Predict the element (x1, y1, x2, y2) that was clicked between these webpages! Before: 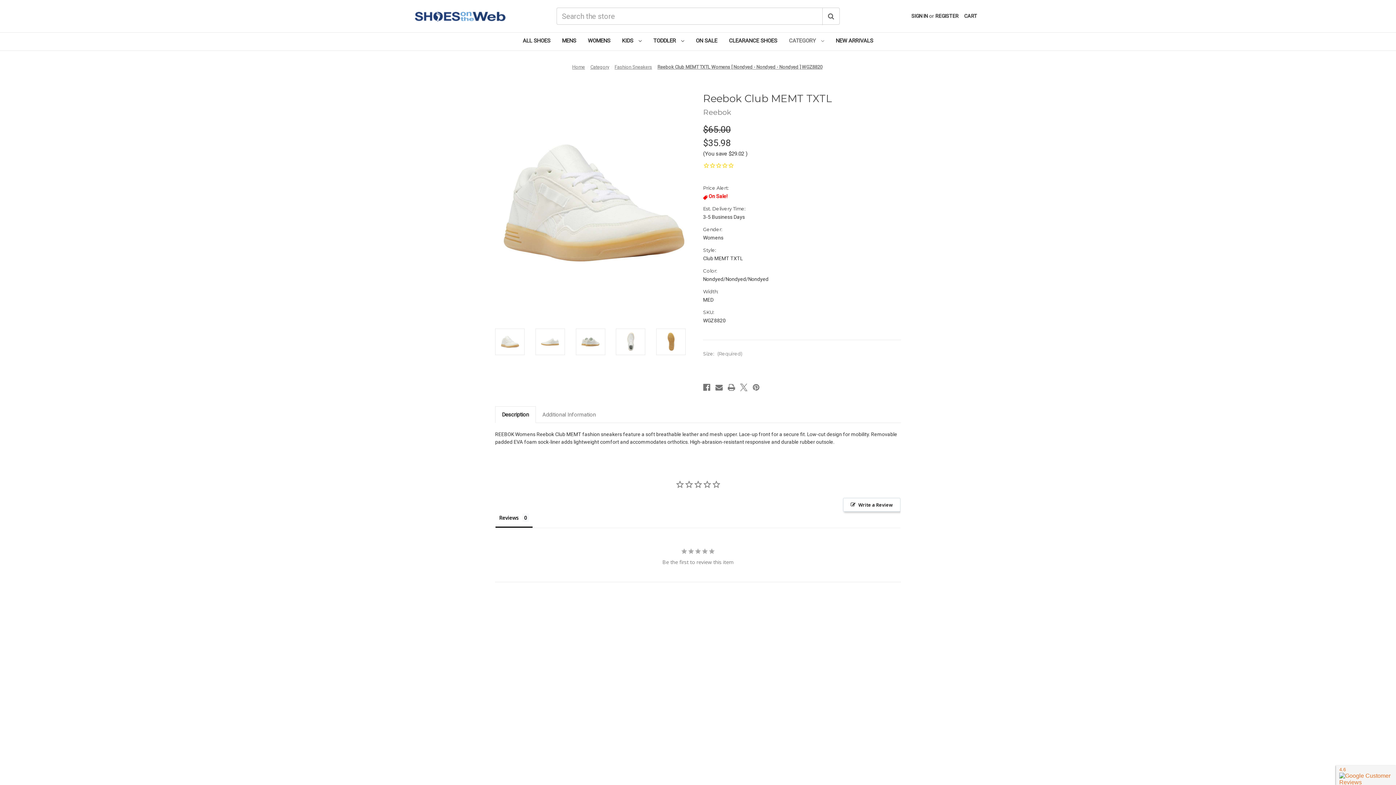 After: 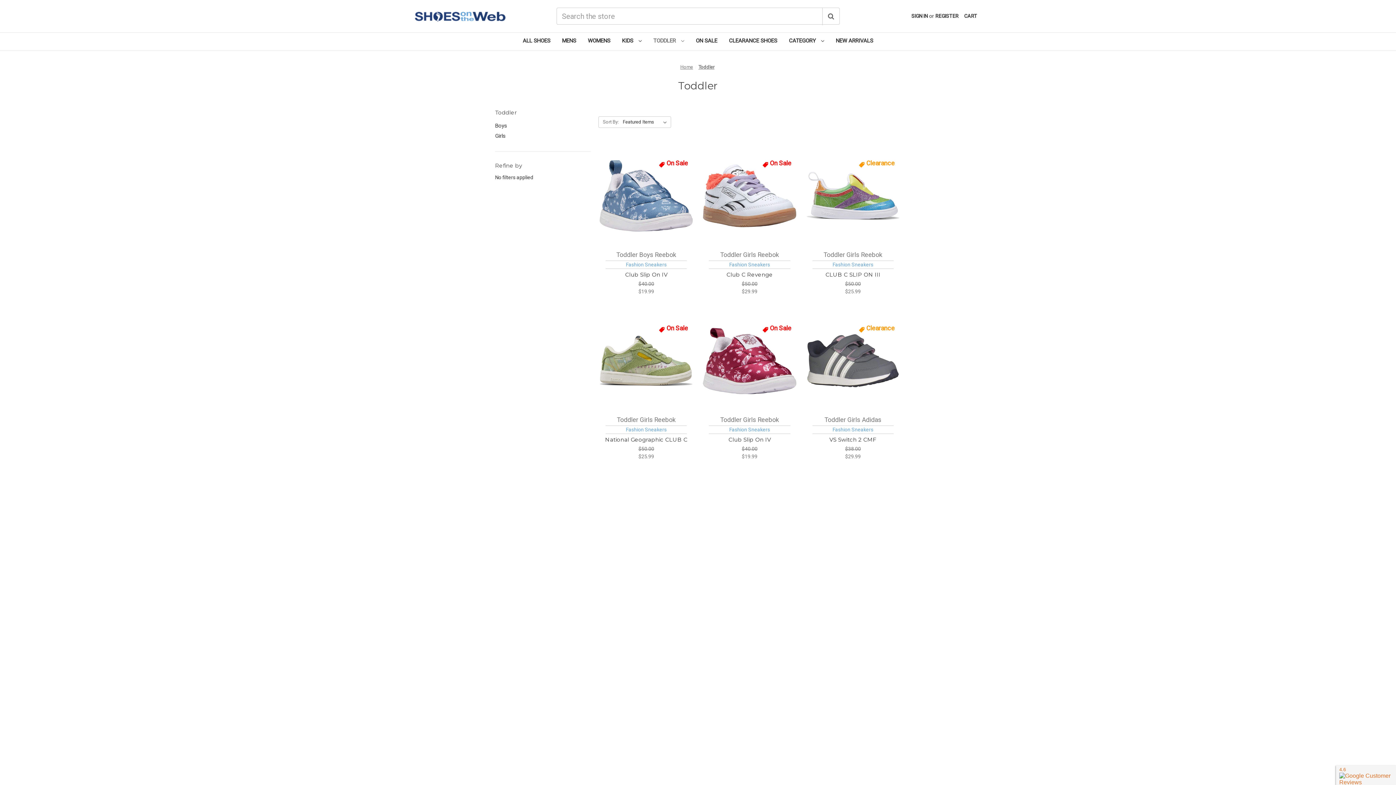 Action: label: Toddler bbox: (564, 671, 581, 677)